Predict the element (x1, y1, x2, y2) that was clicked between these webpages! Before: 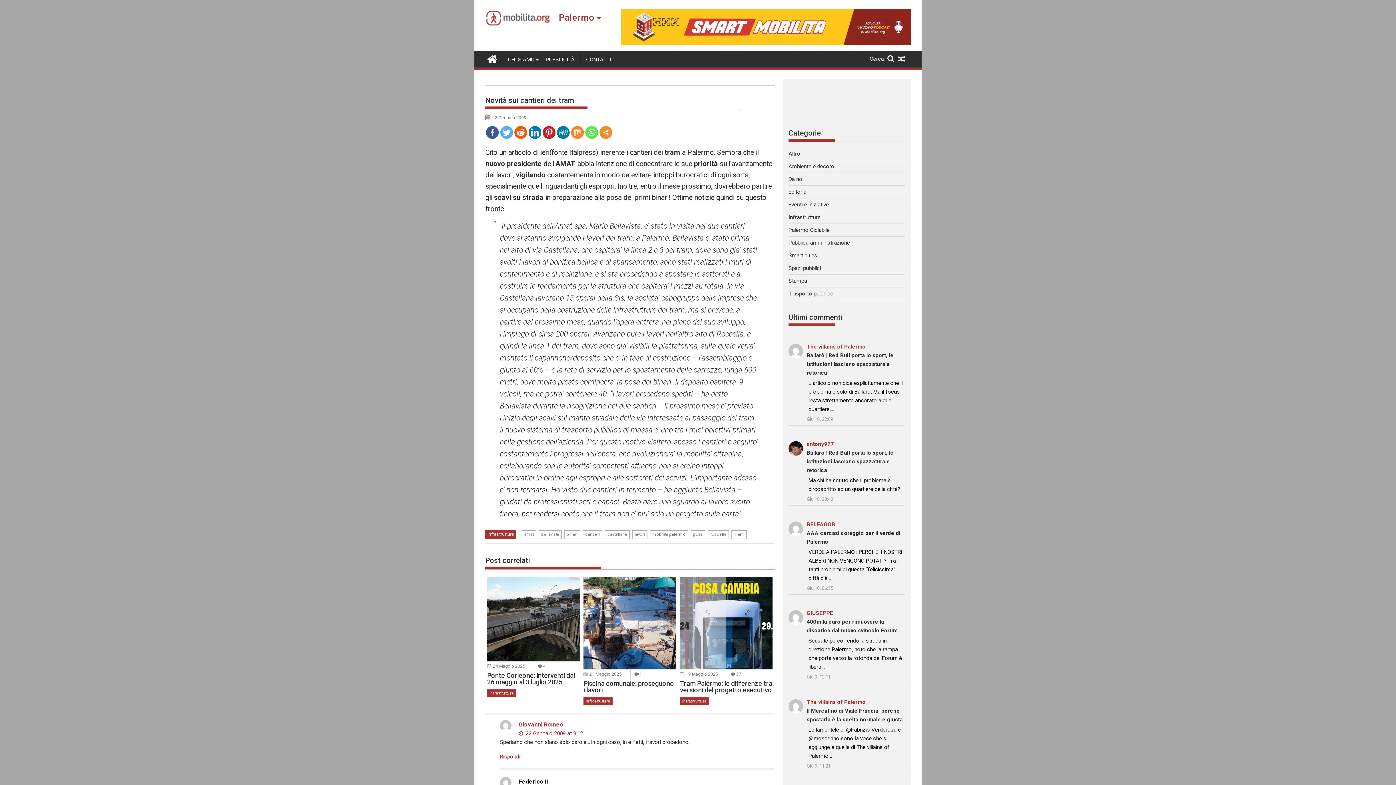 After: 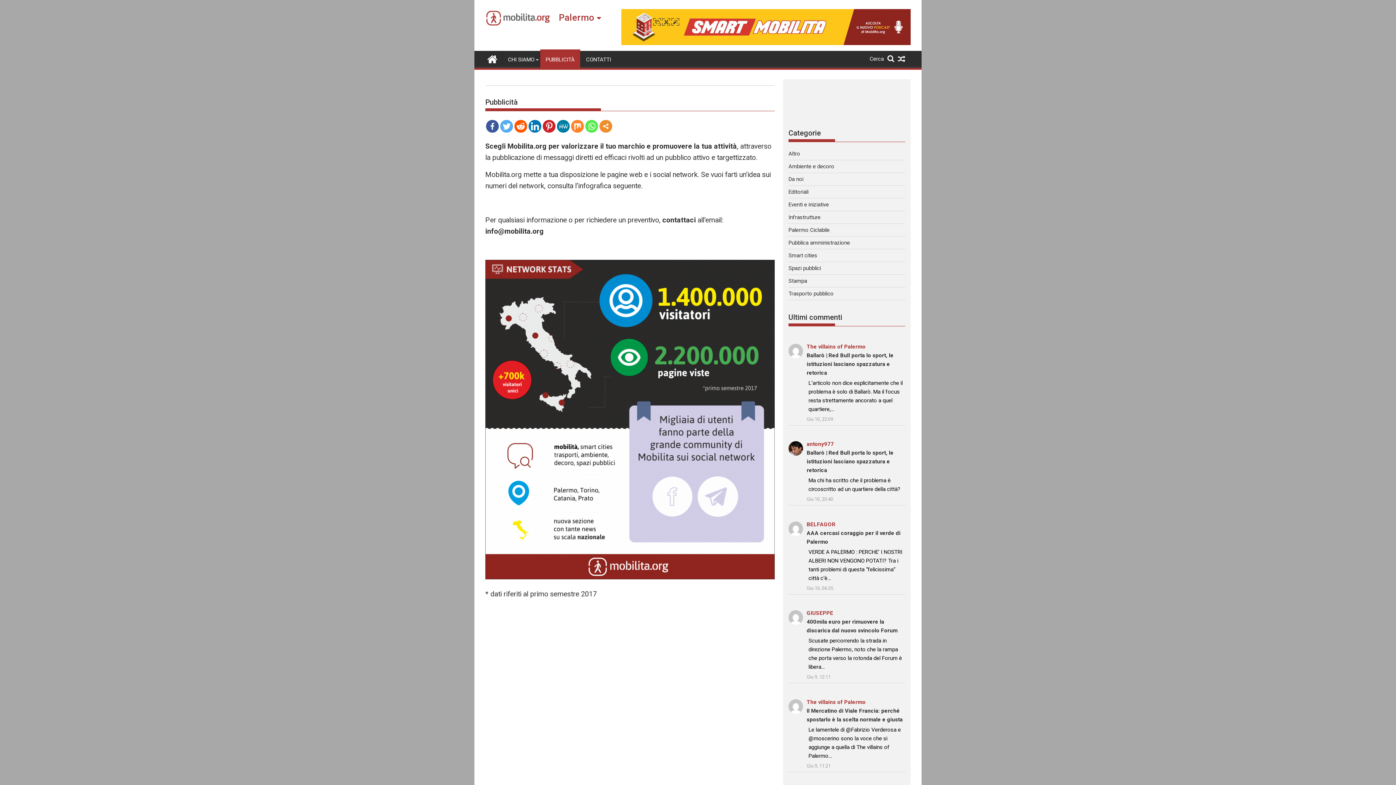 Action: label: PUBBLICITÀ bbox: (540, 50, 580, 68)